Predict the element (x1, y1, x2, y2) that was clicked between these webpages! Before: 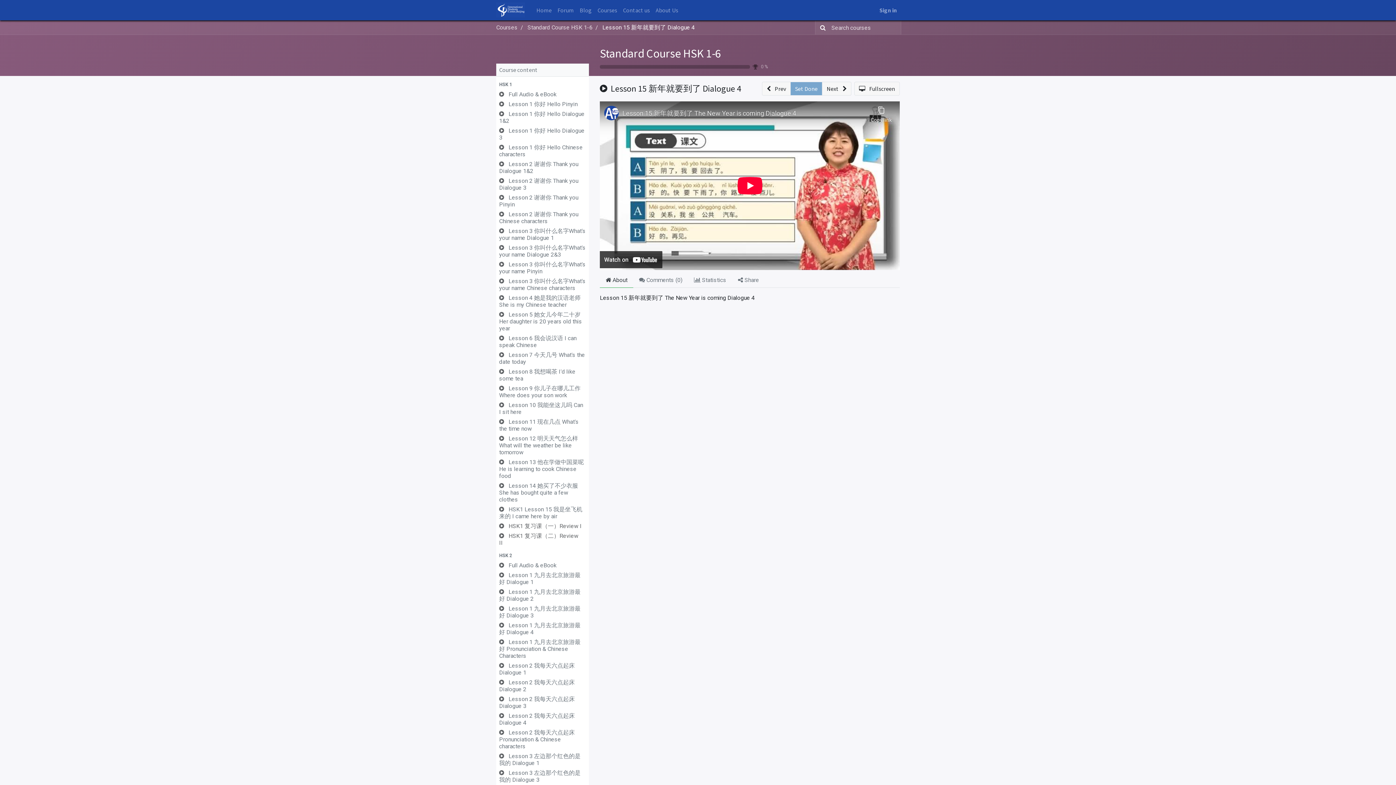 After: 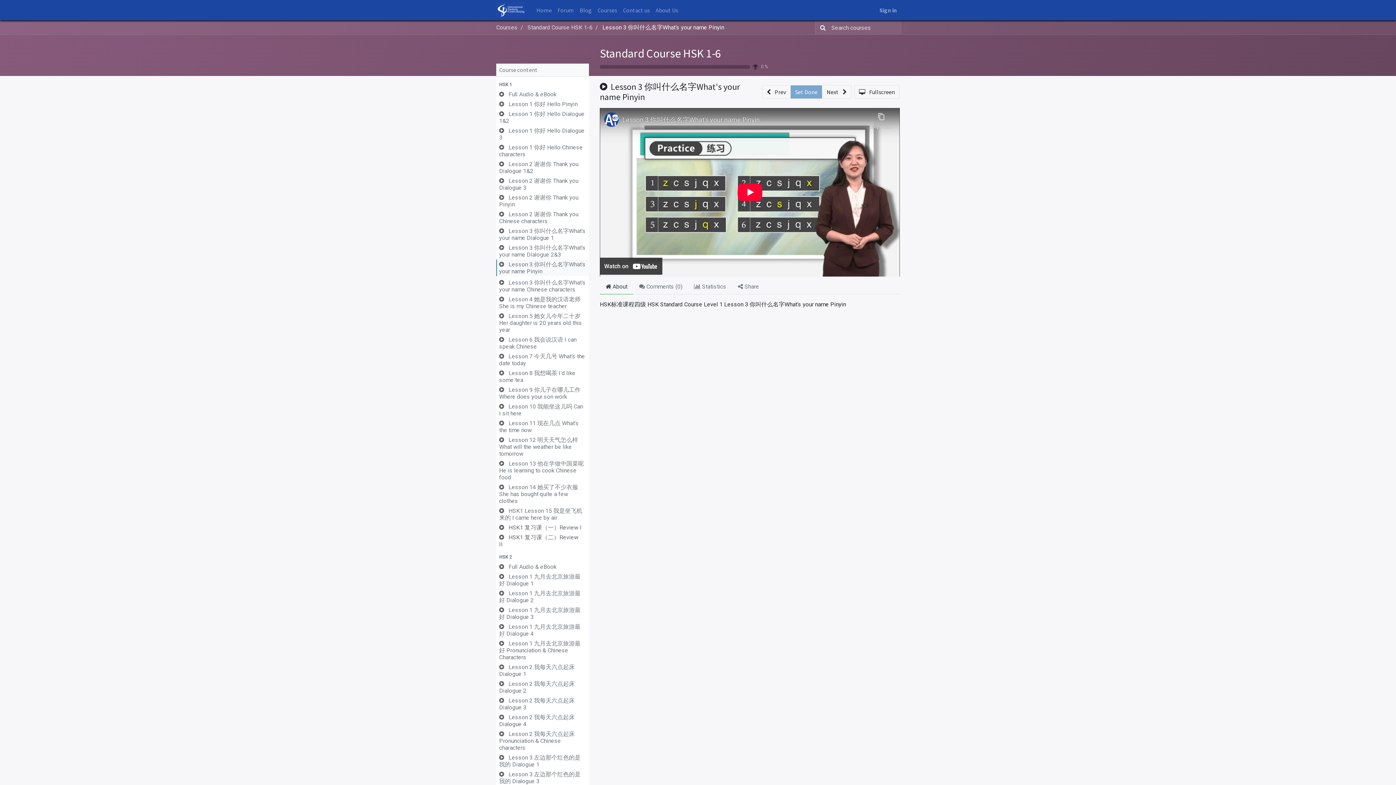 Action: label:  Lesson 3 你叫什么名字What's your name Pinyin bbox: (496, 259, 589, 274)